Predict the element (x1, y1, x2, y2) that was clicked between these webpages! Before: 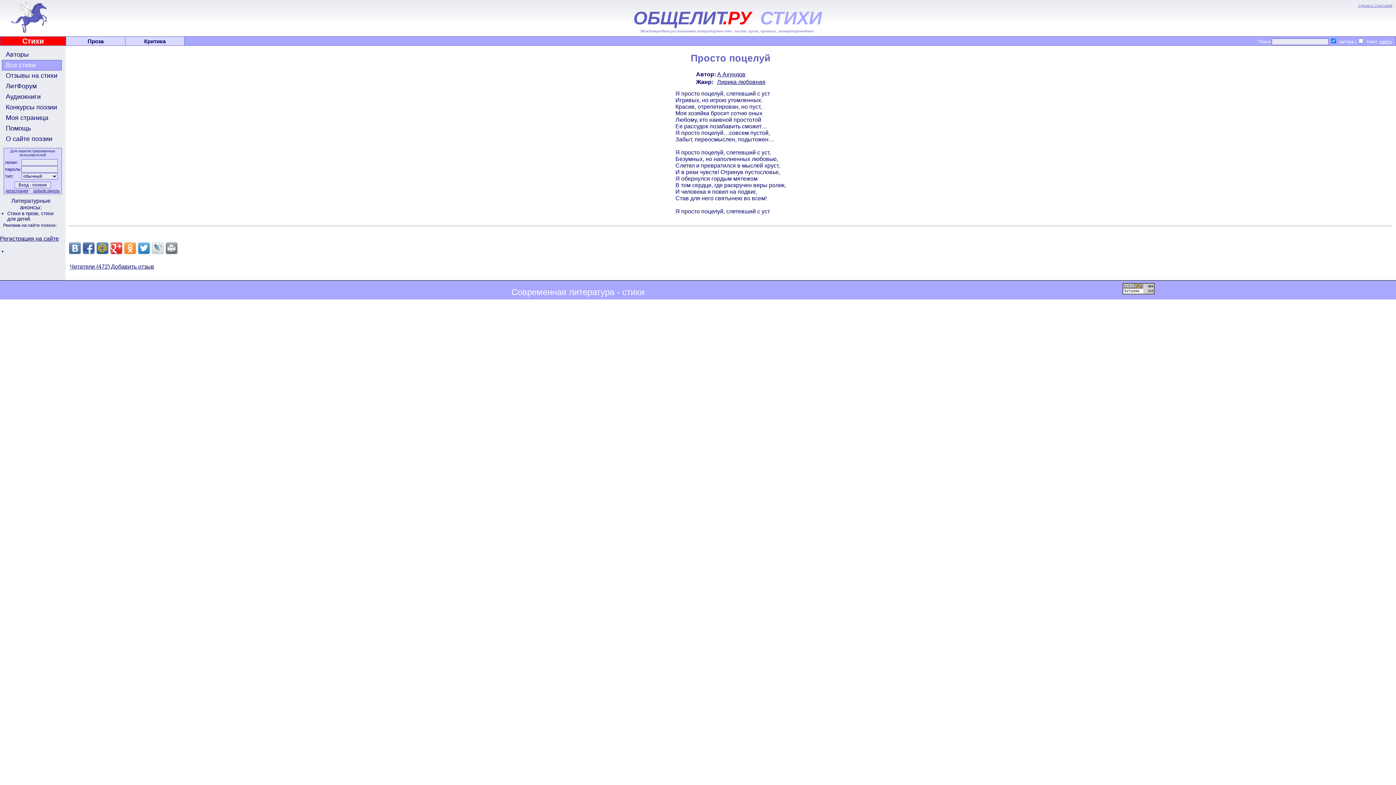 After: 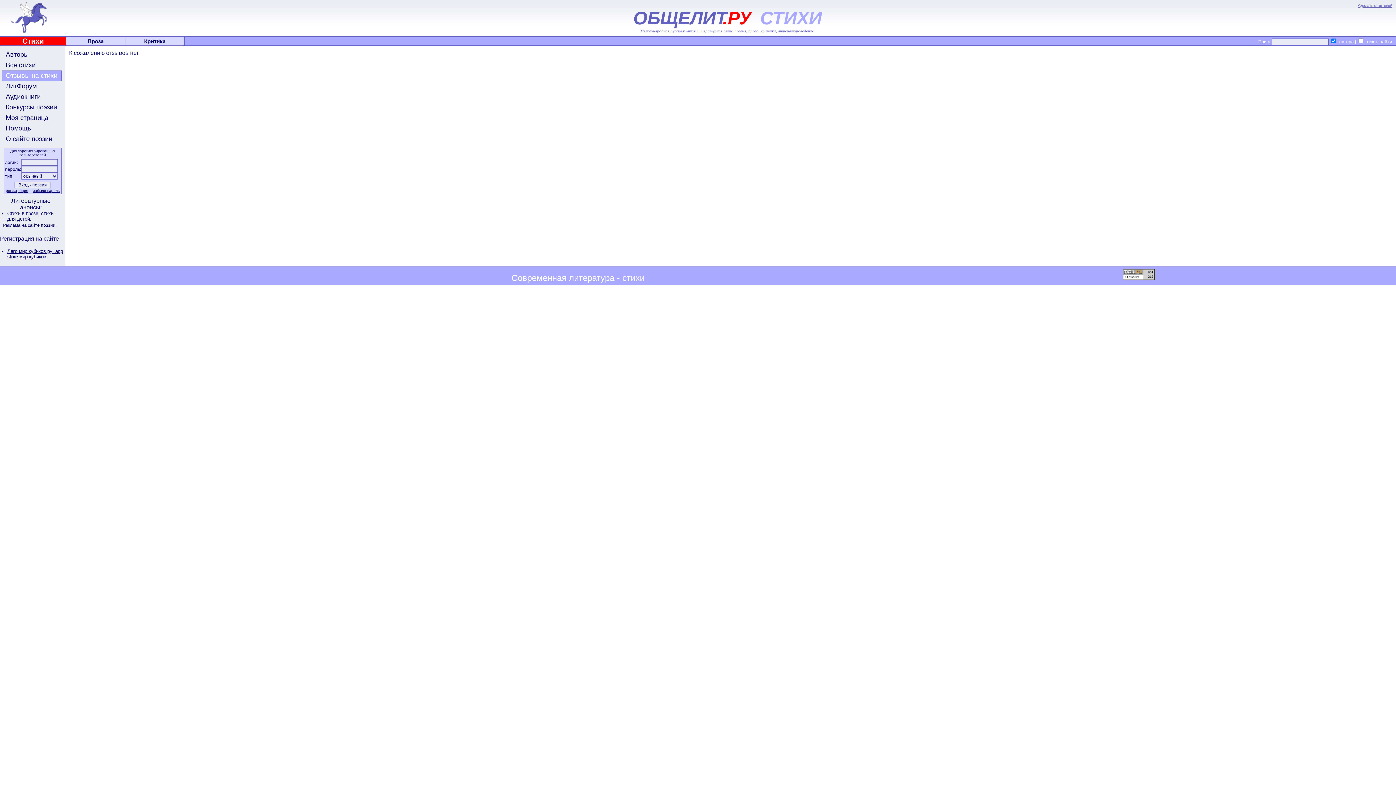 Action: bbox: (1, 70, 61, 81) label: Отзывы на стихи